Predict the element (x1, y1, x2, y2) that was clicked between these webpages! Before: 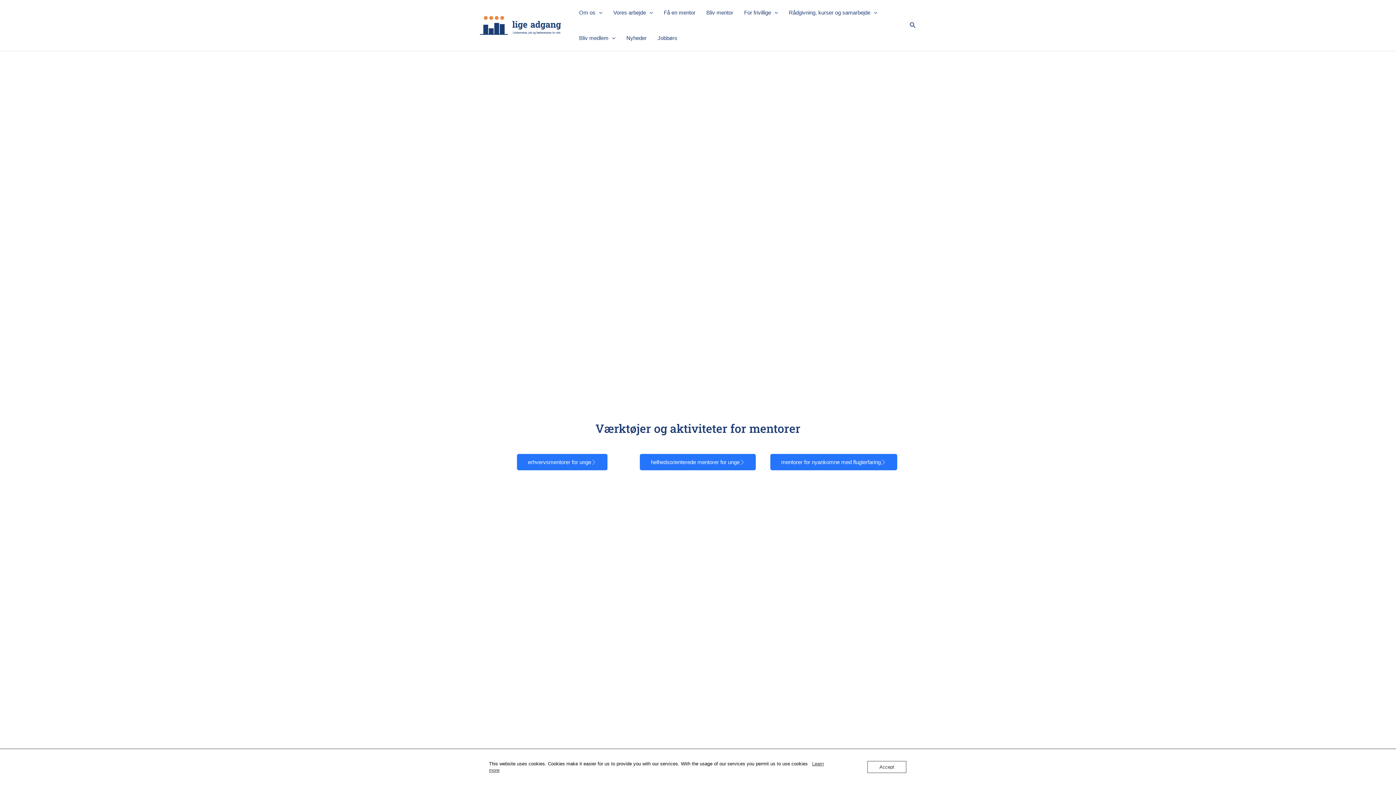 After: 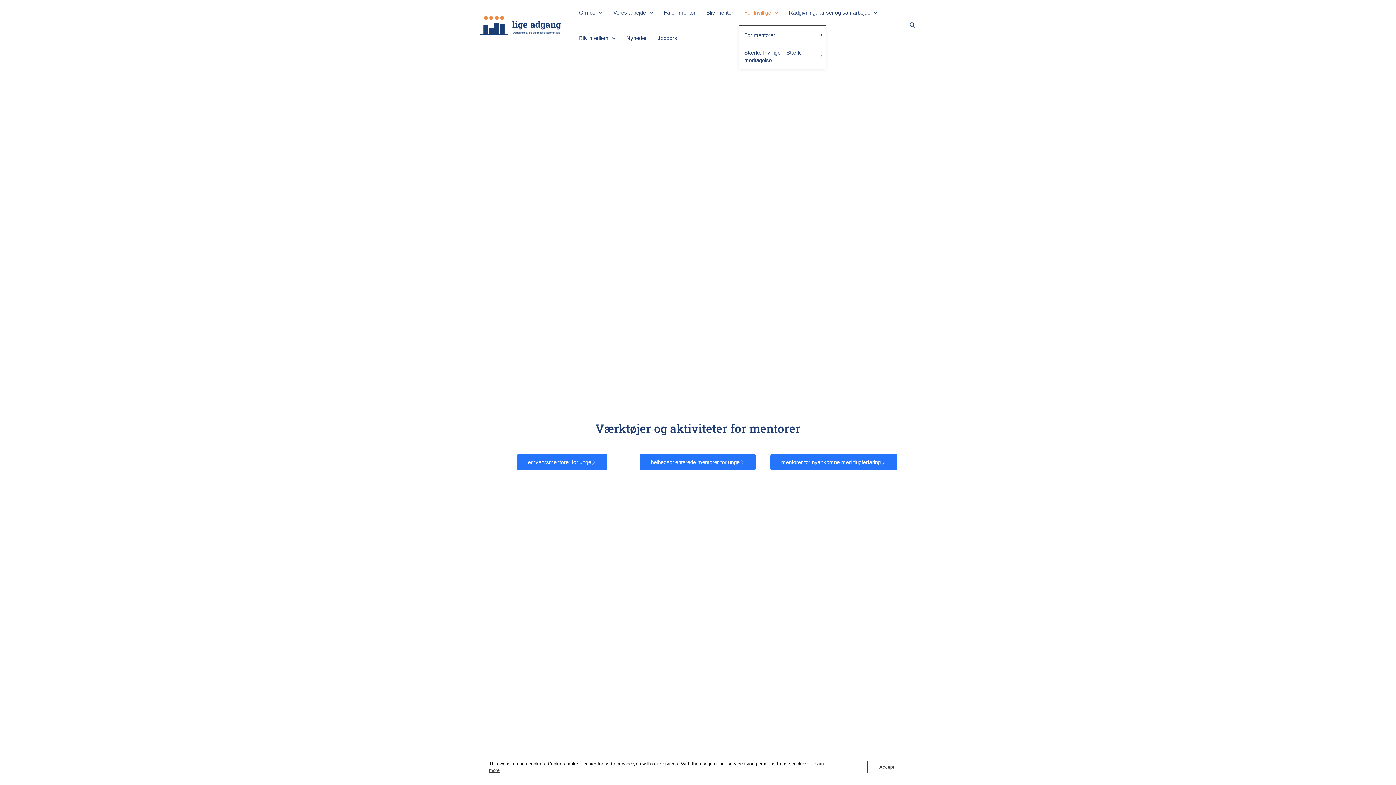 Action: bbox: (738, 0, 783, 25) label: For frivillige